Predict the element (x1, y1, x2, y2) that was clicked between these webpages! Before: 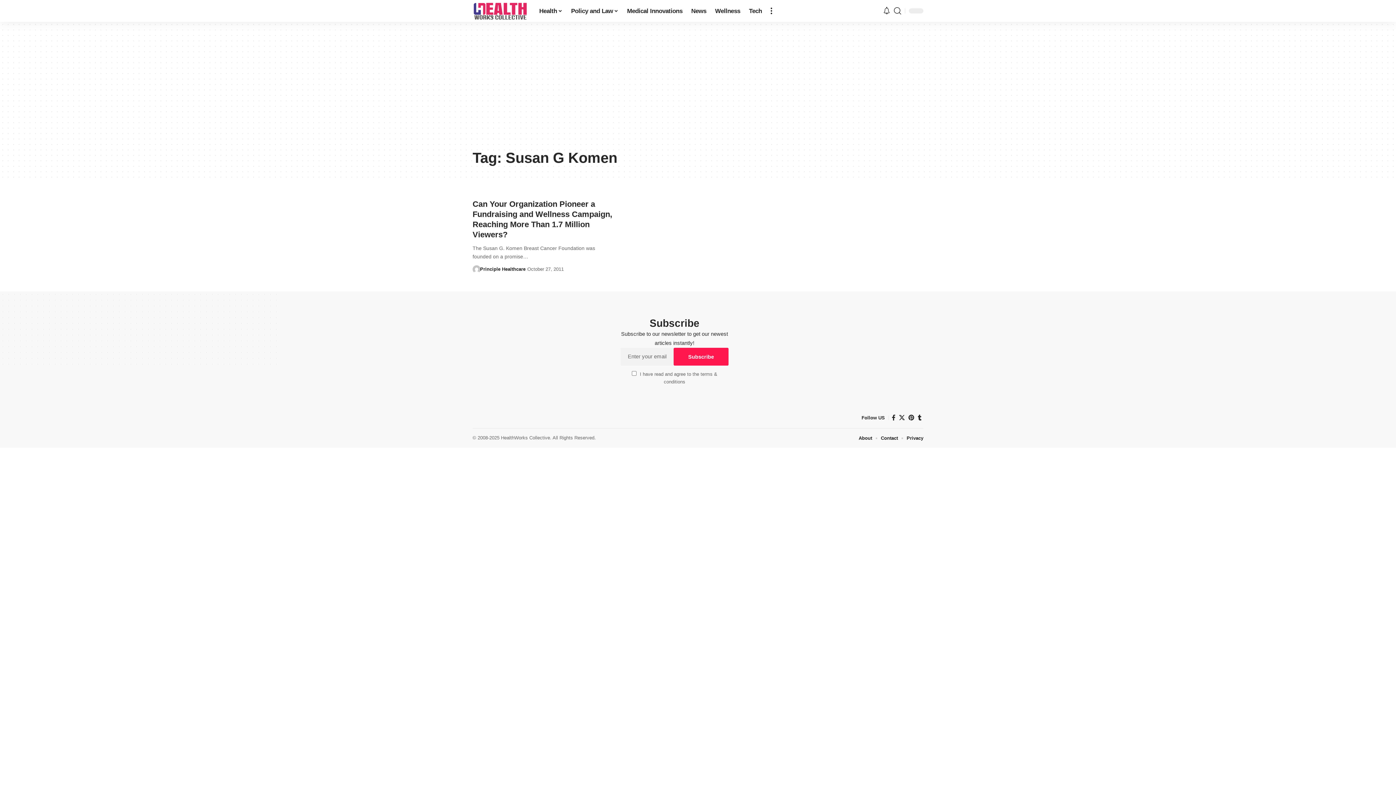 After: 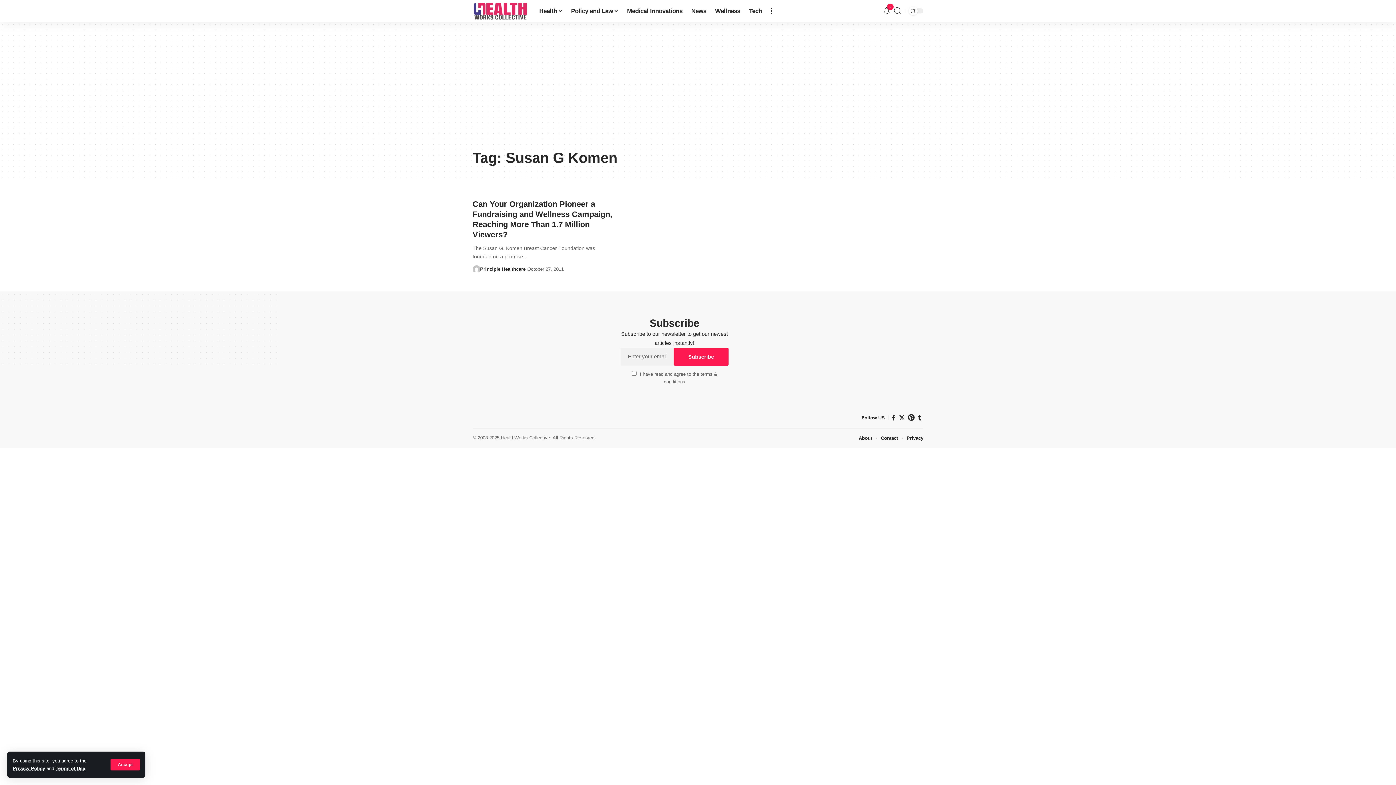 Action: label: Pinterest bbox: (906, 413, 916, 422)